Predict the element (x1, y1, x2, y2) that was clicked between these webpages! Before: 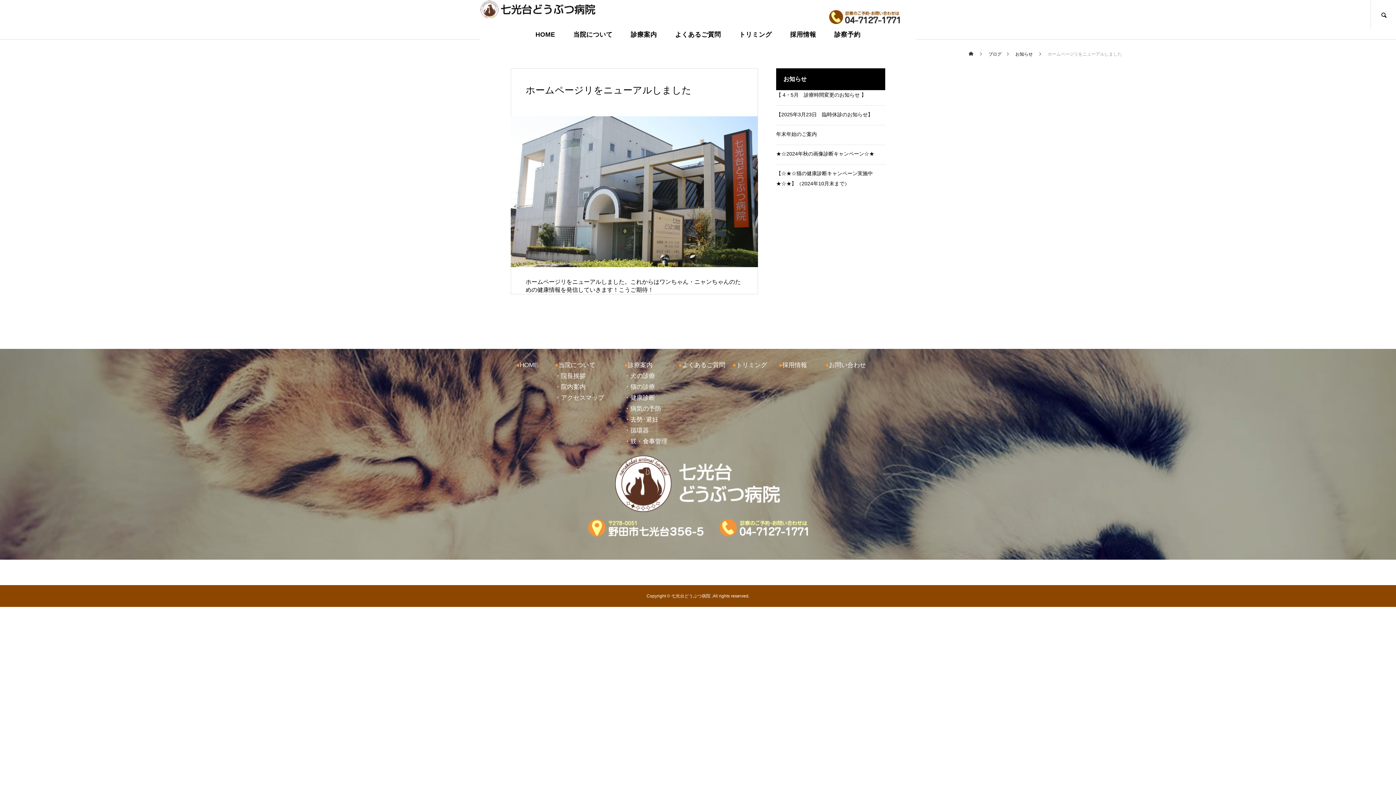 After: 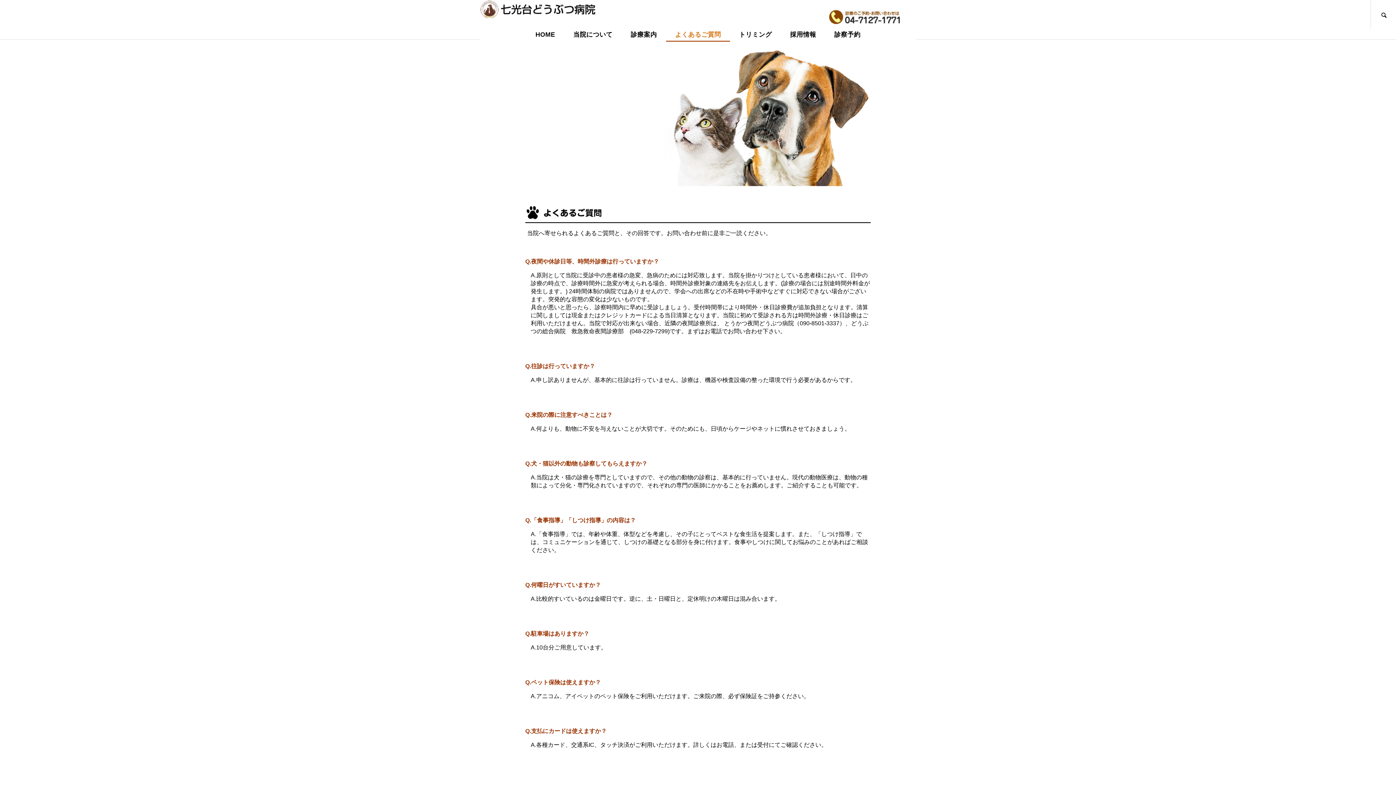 Action: label: ●よくあるご質問 bbox: (678, 361, 725, 368)